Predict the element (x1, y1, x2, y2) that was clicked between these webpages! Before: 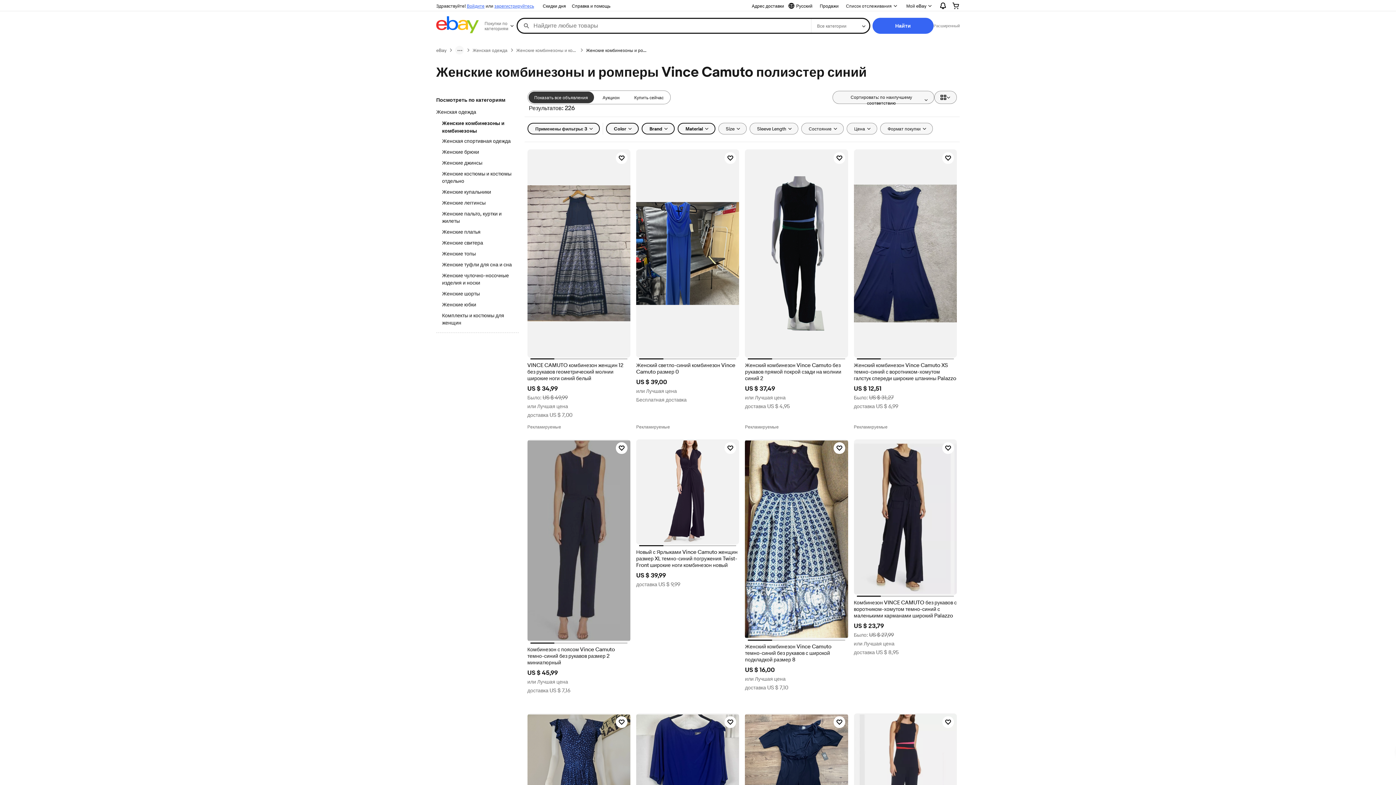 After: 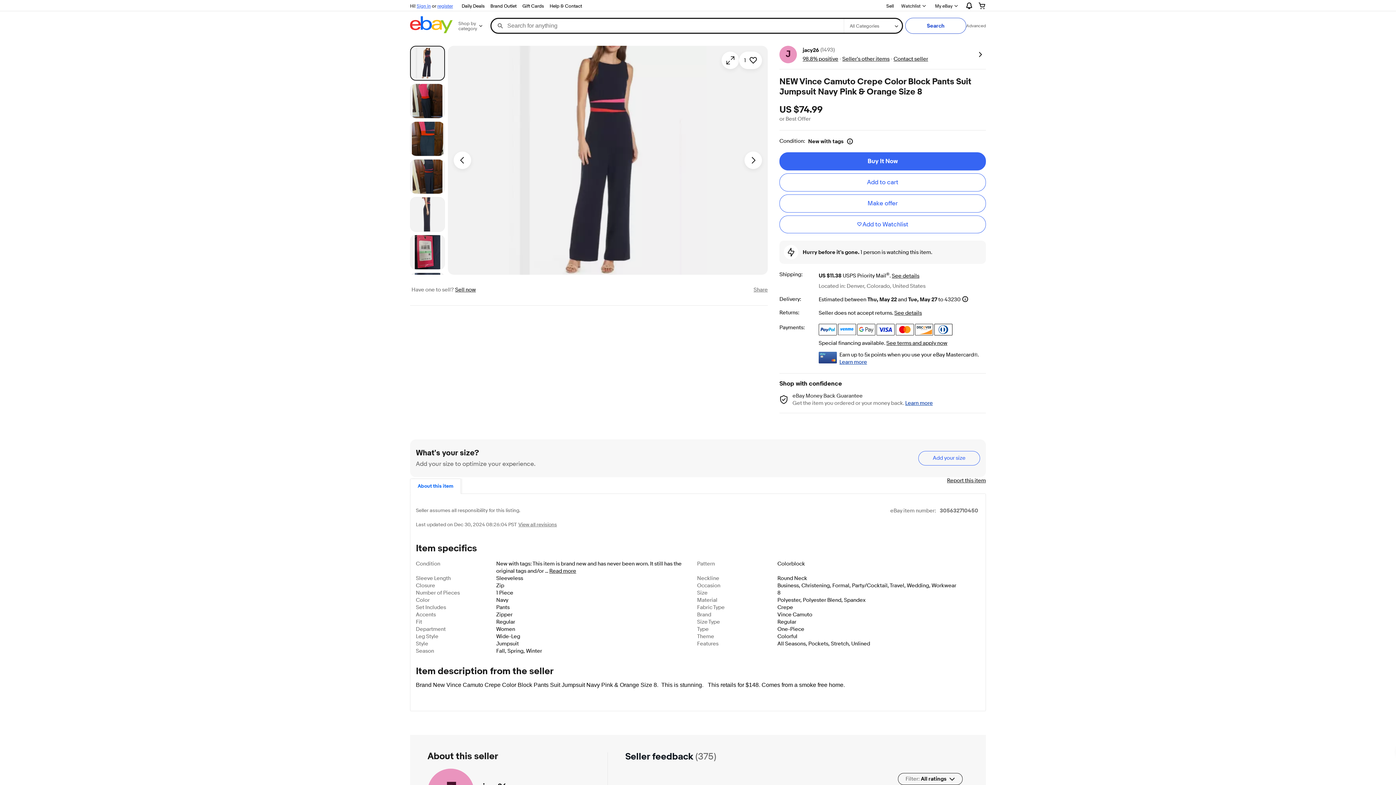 Action: bbox: (854, 713, 957, 834)